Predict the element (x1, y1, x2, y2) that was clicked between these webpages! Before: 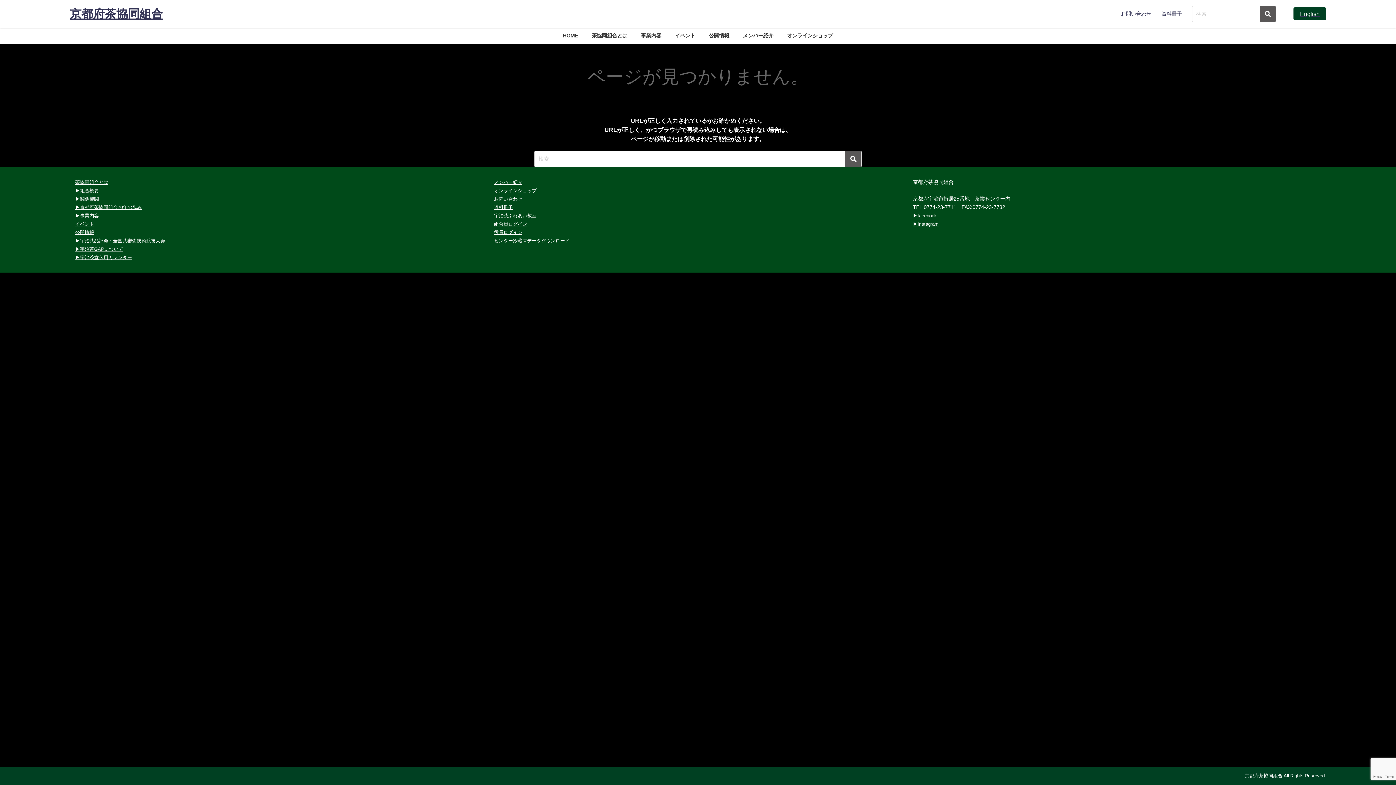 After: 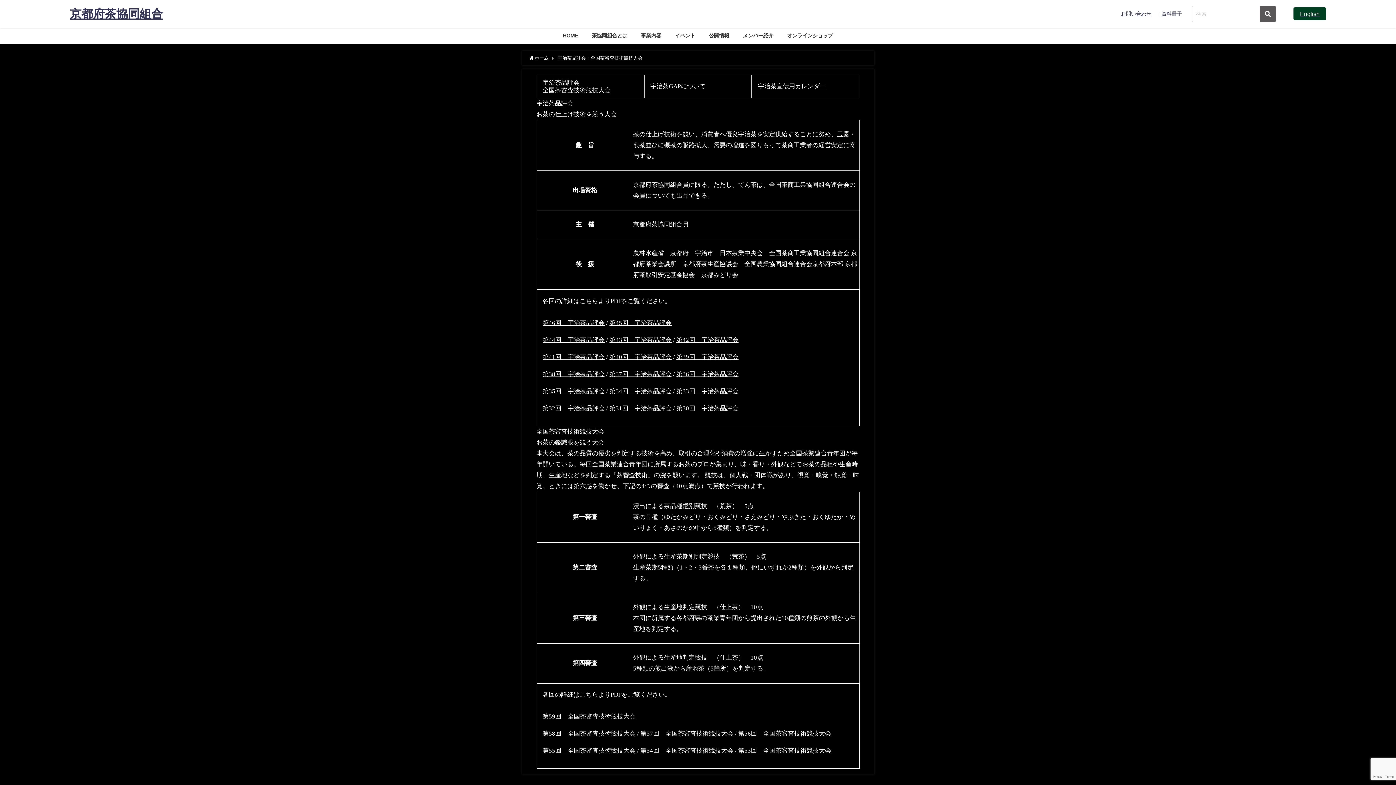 Action: label: 公開情報 bbox: (75, 230, 94, 234)